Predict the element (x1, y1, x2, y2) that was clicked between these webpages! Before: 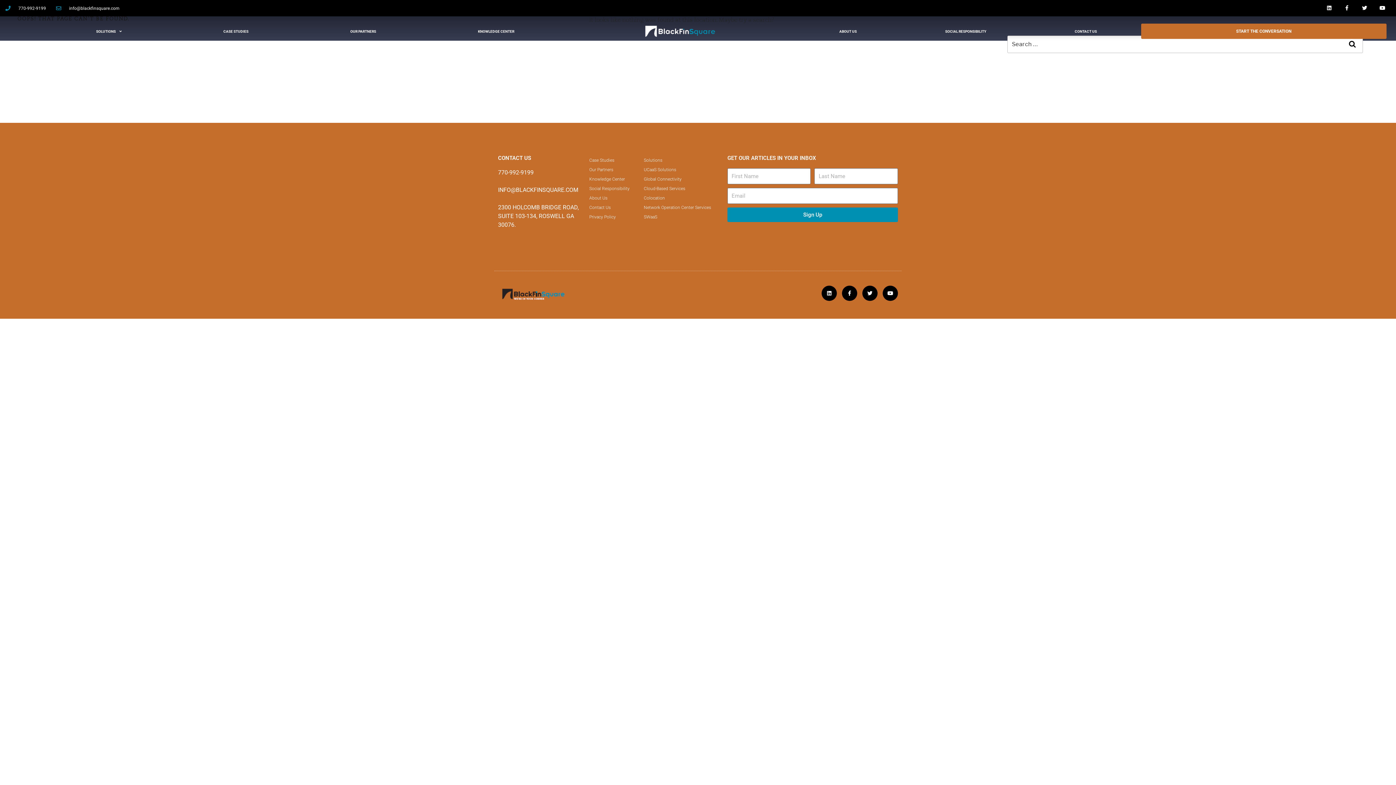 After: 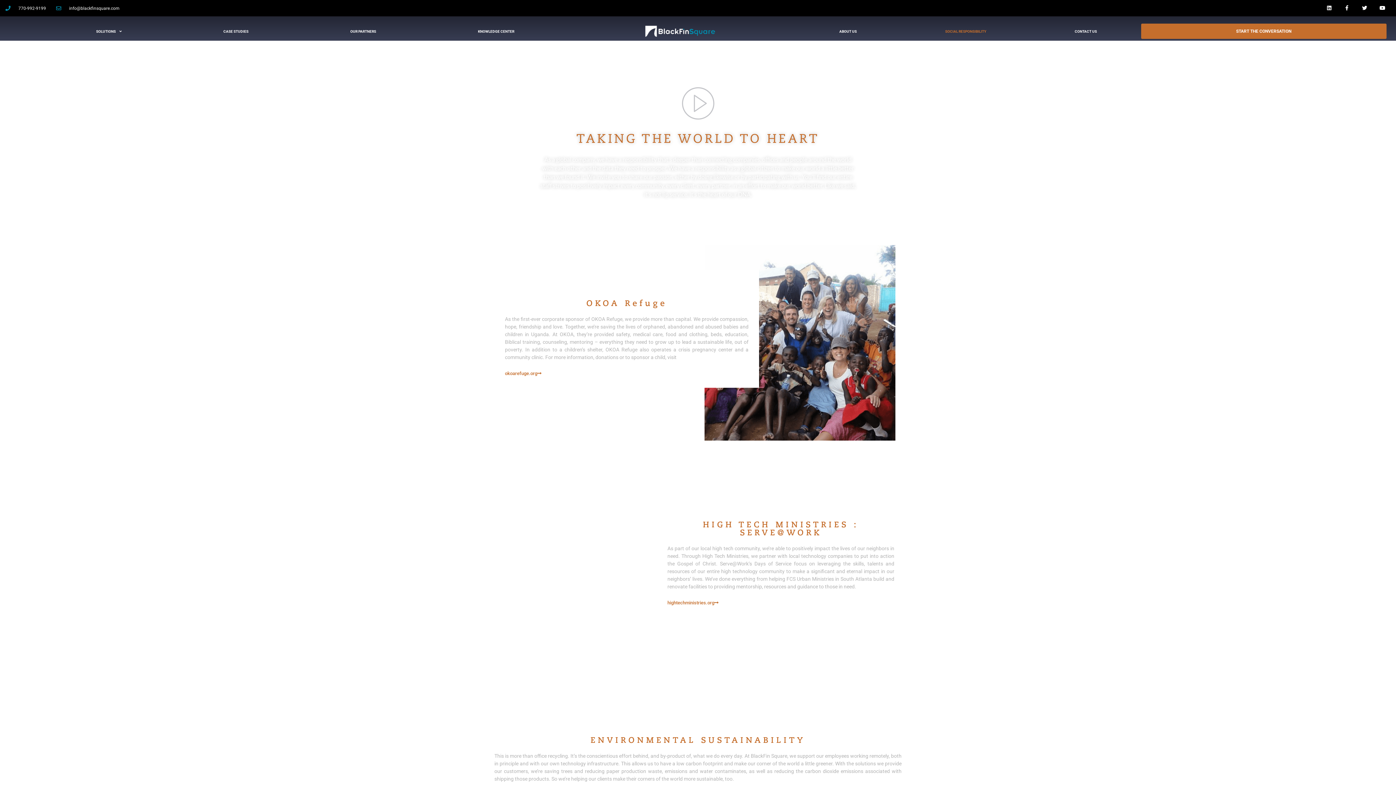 Action: label: Social Responsibility bbox: (589, 184, 636, 193)